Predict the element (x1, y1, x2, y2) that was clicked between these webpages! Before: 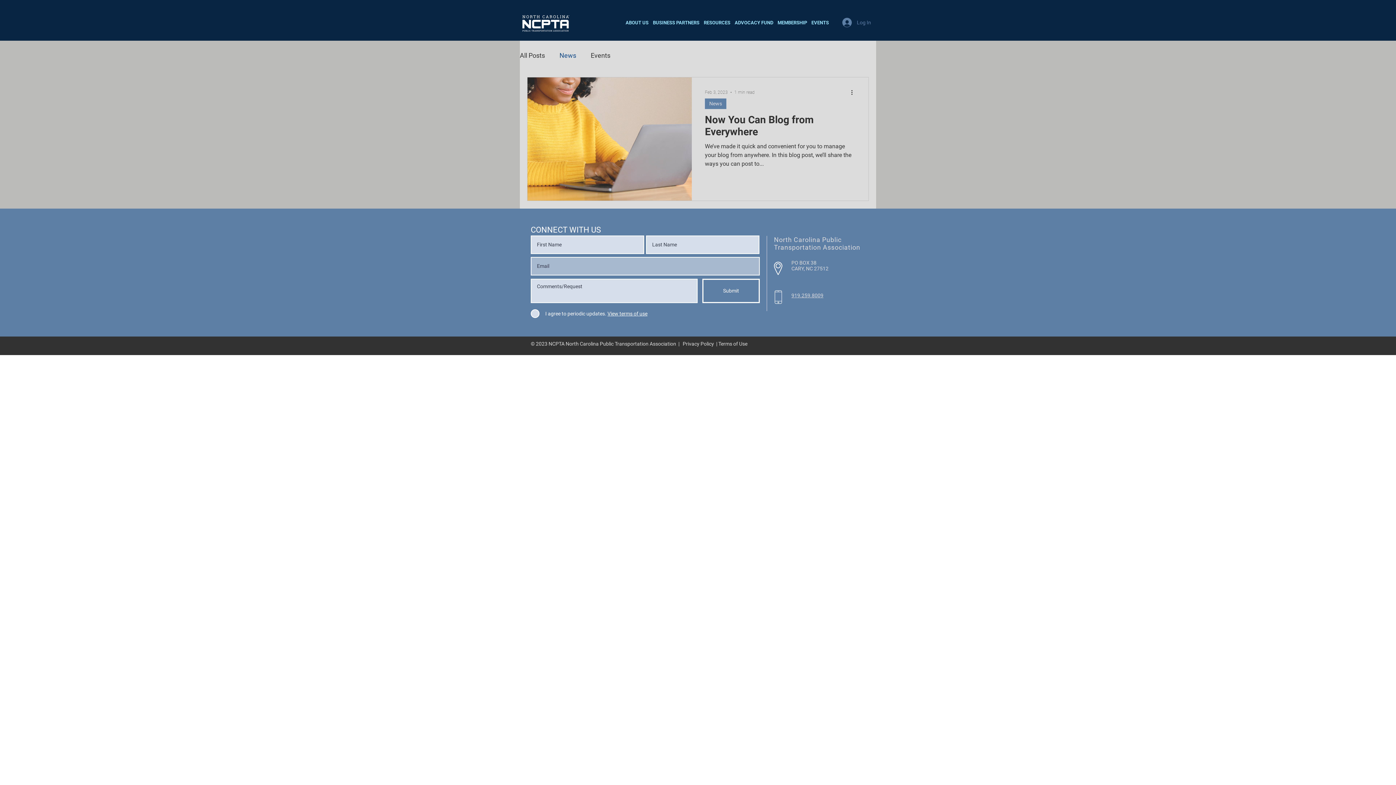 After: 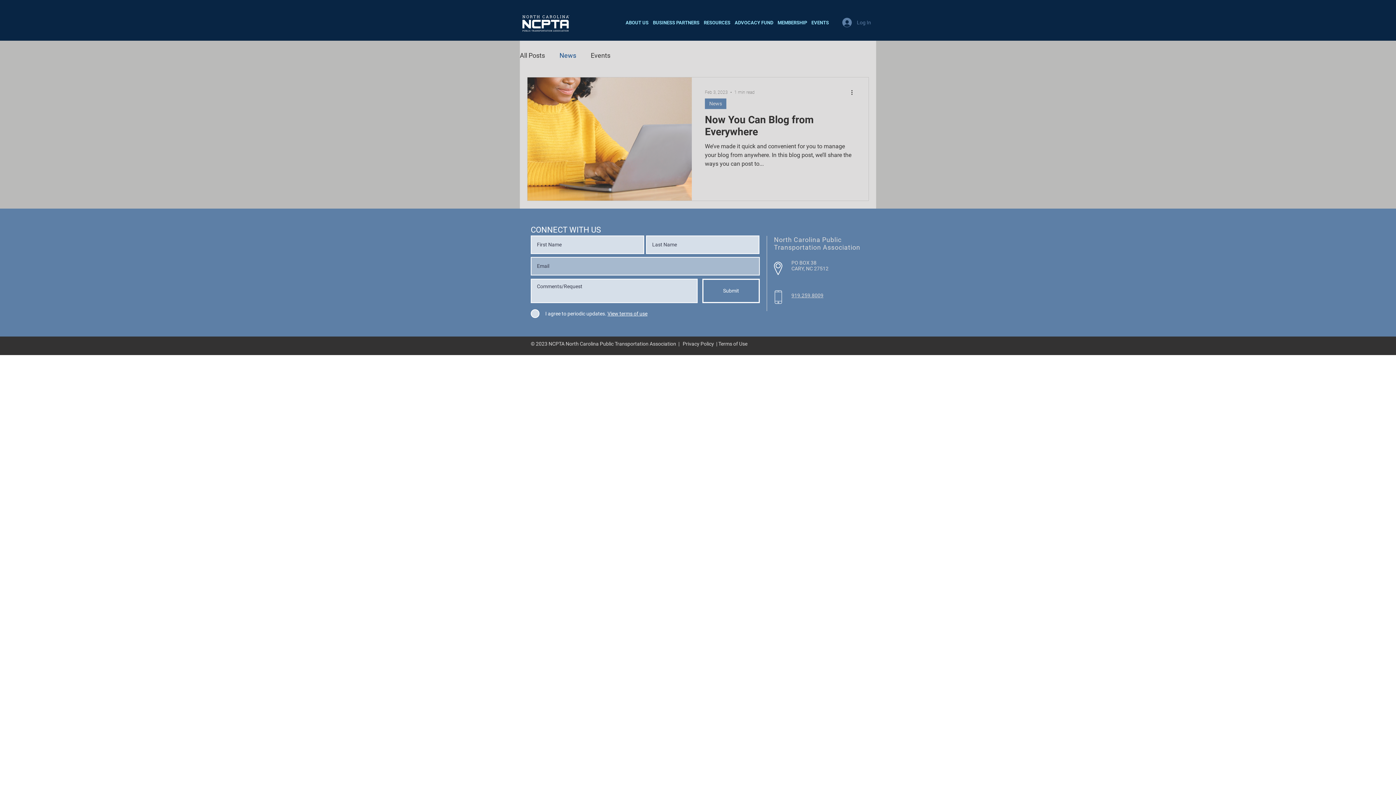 Action: bbox: (705, 98, 726, 109) label: News